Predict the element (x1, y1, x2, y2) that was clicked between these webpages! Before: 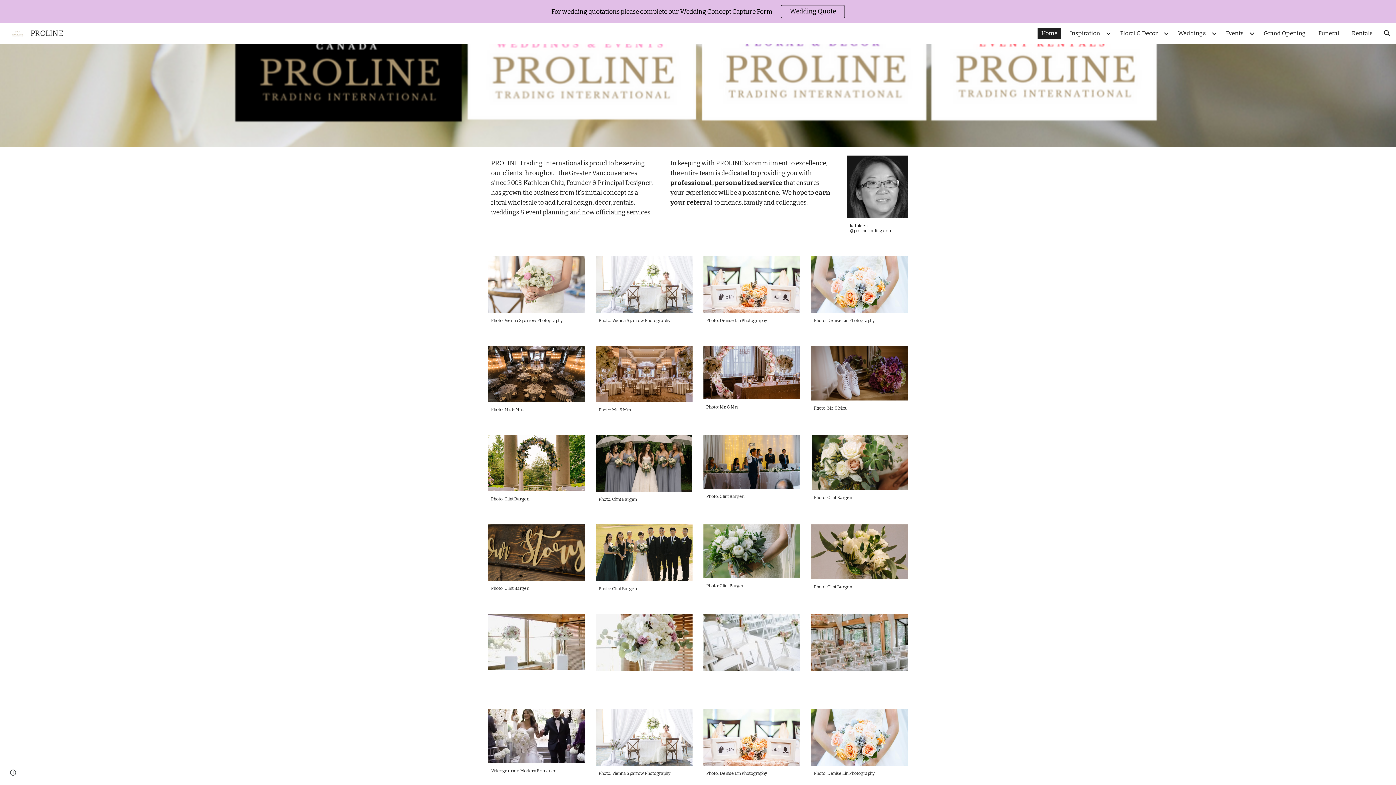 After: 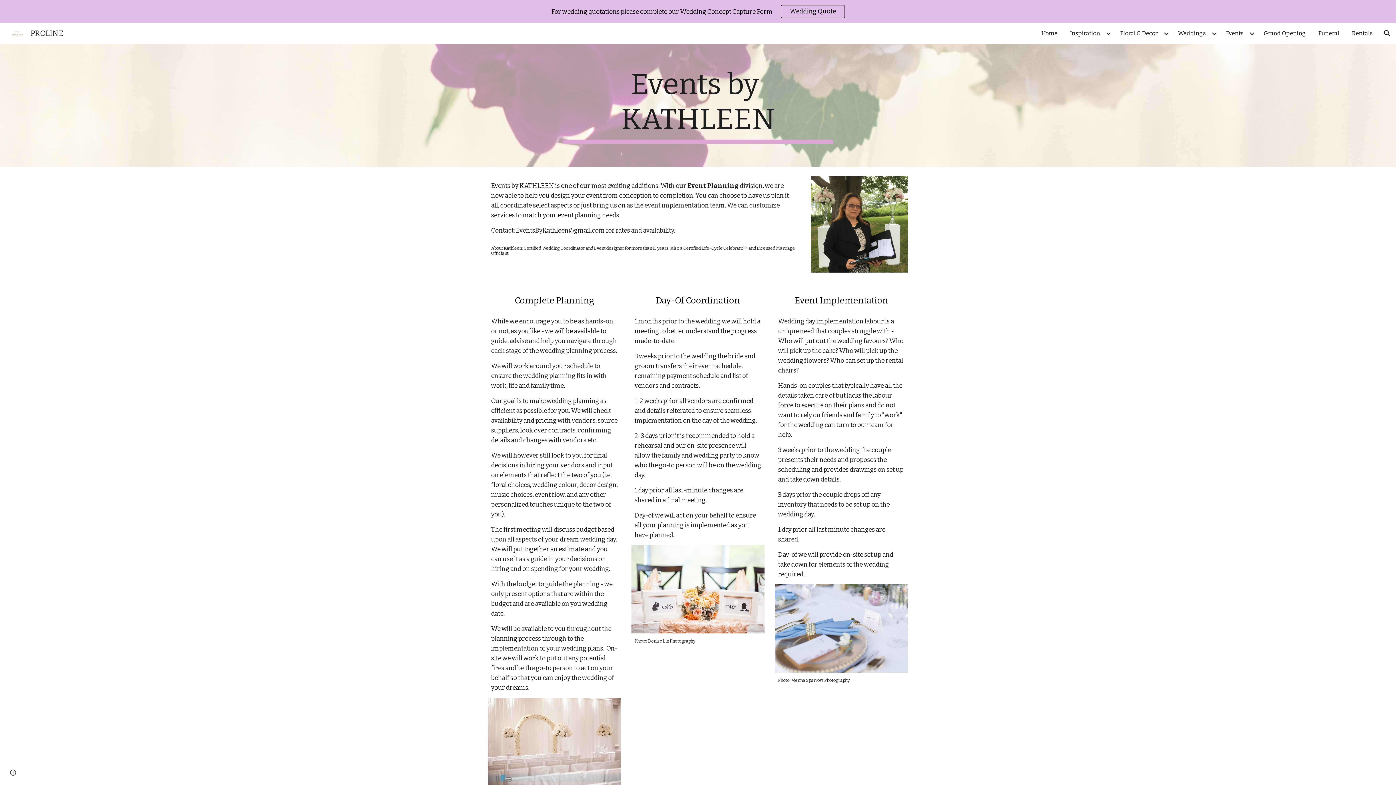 Action: bbox: (525, 208, 569, 216) label: event planning